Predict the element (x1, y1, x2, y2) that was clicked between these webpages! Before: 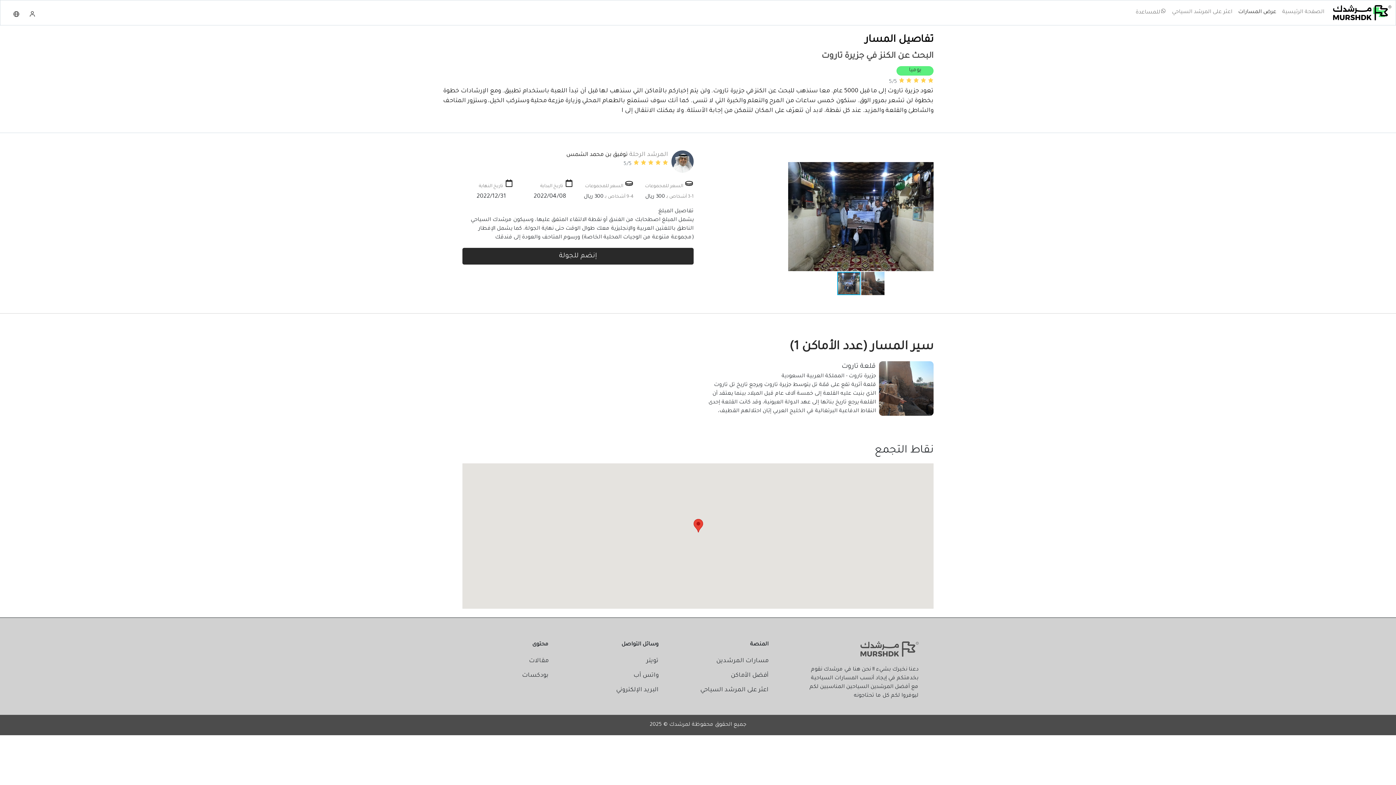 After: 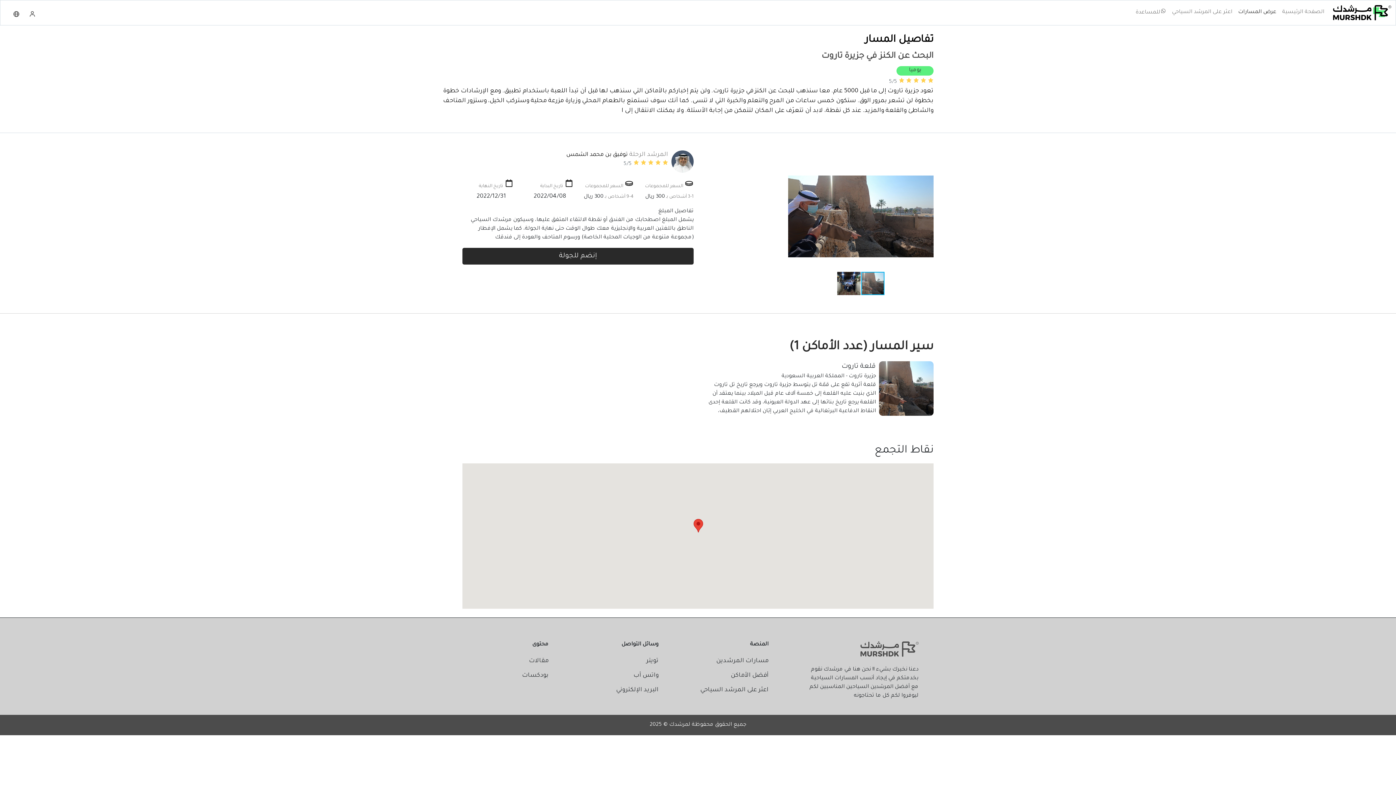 Action: bbox: (921, 210, 933, 222)